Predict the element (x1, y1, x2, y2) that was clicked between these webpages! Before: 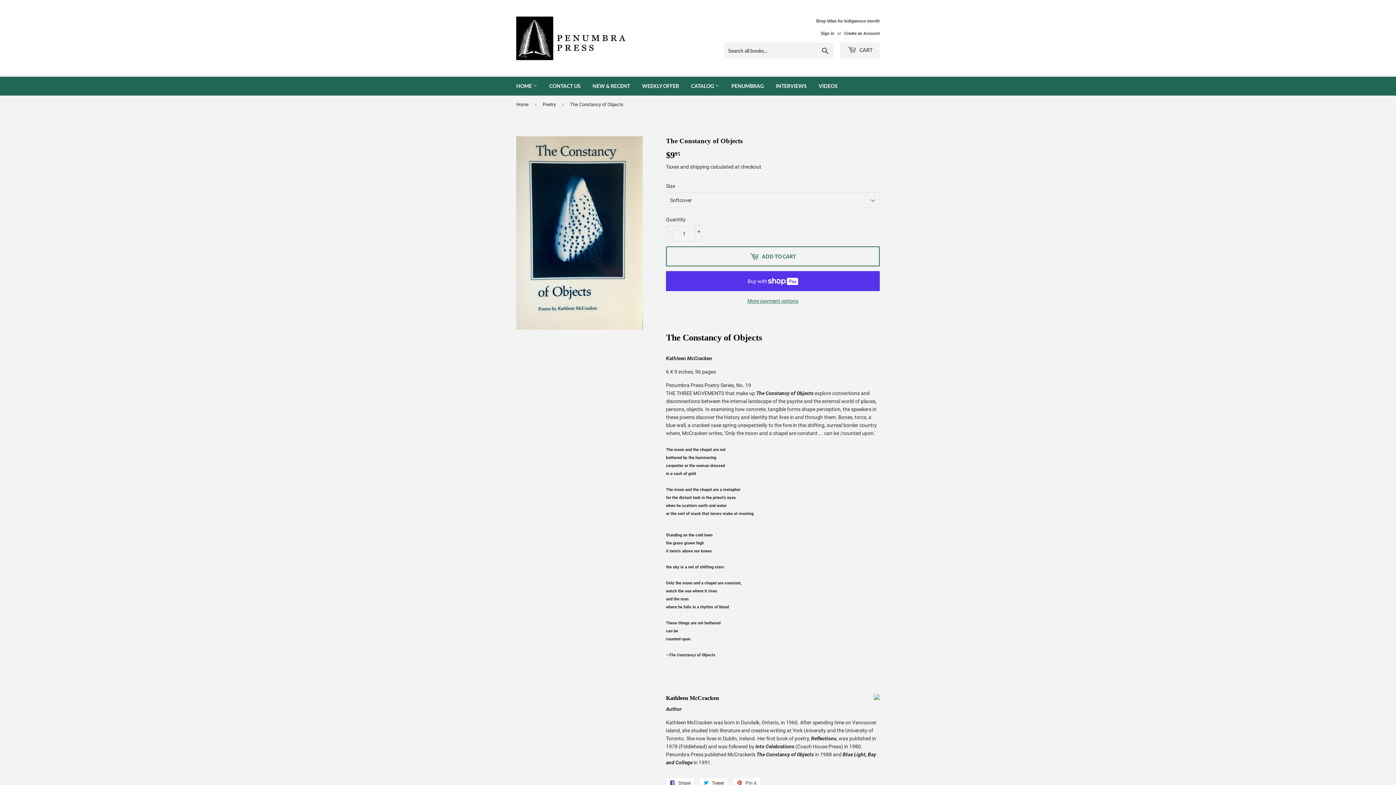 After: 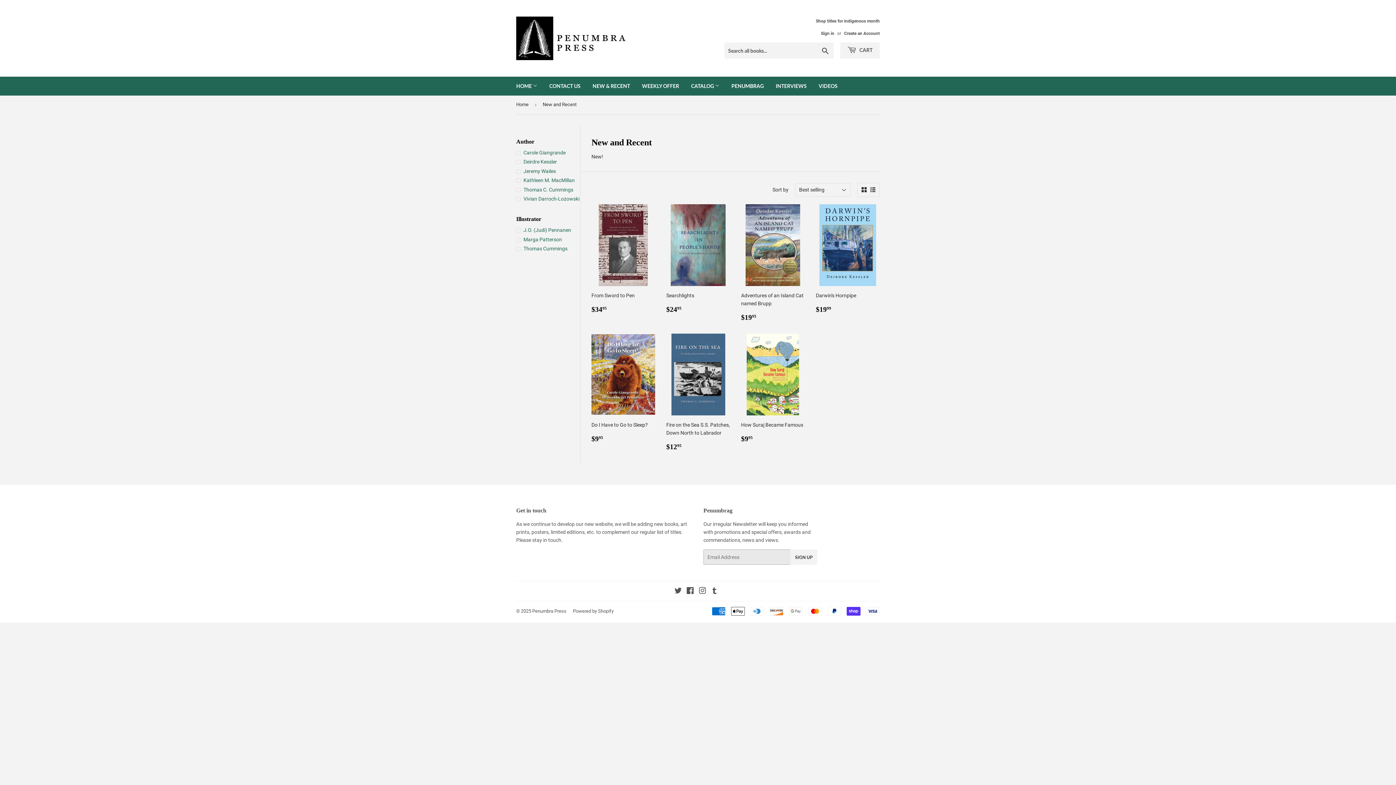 Action: bbox: (587, 76, 635, 95) label: NEW & RECENT